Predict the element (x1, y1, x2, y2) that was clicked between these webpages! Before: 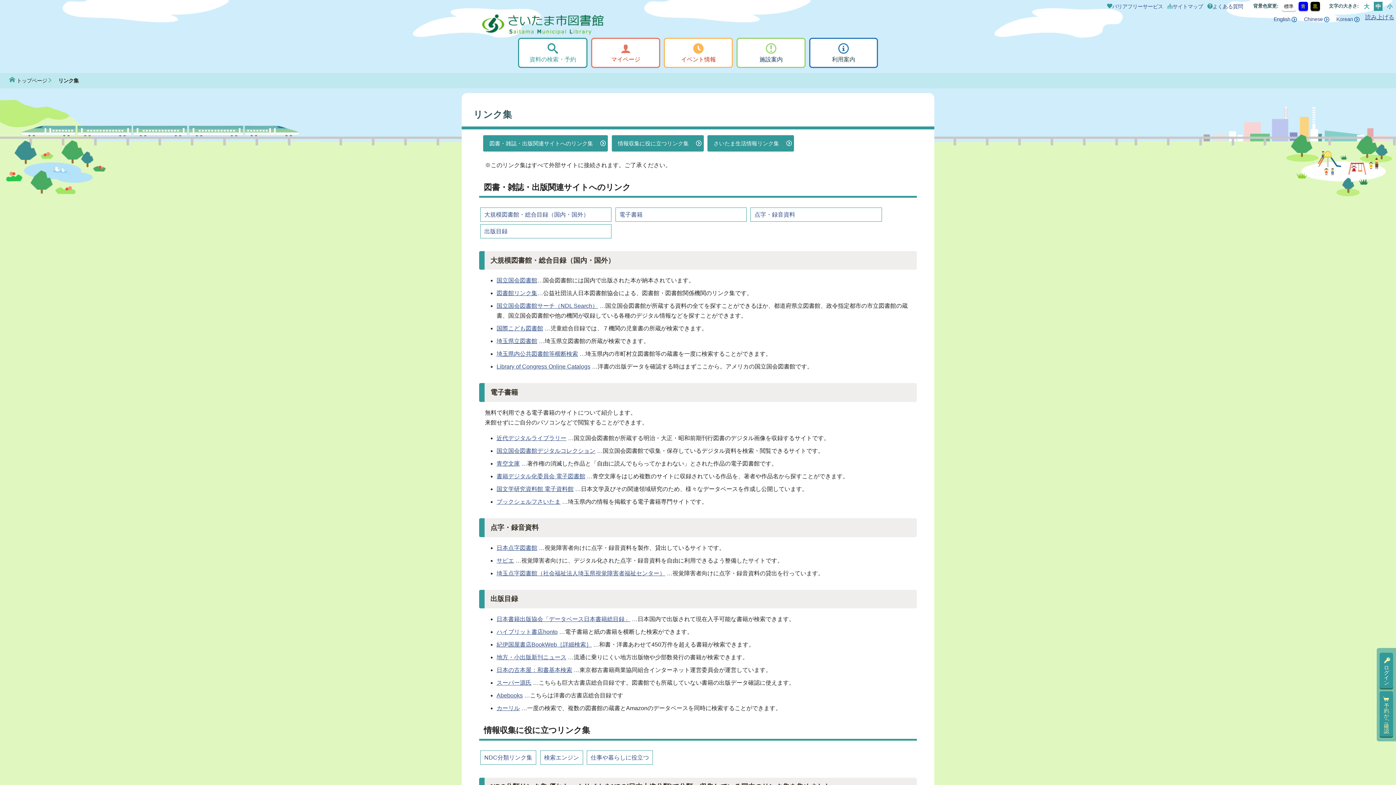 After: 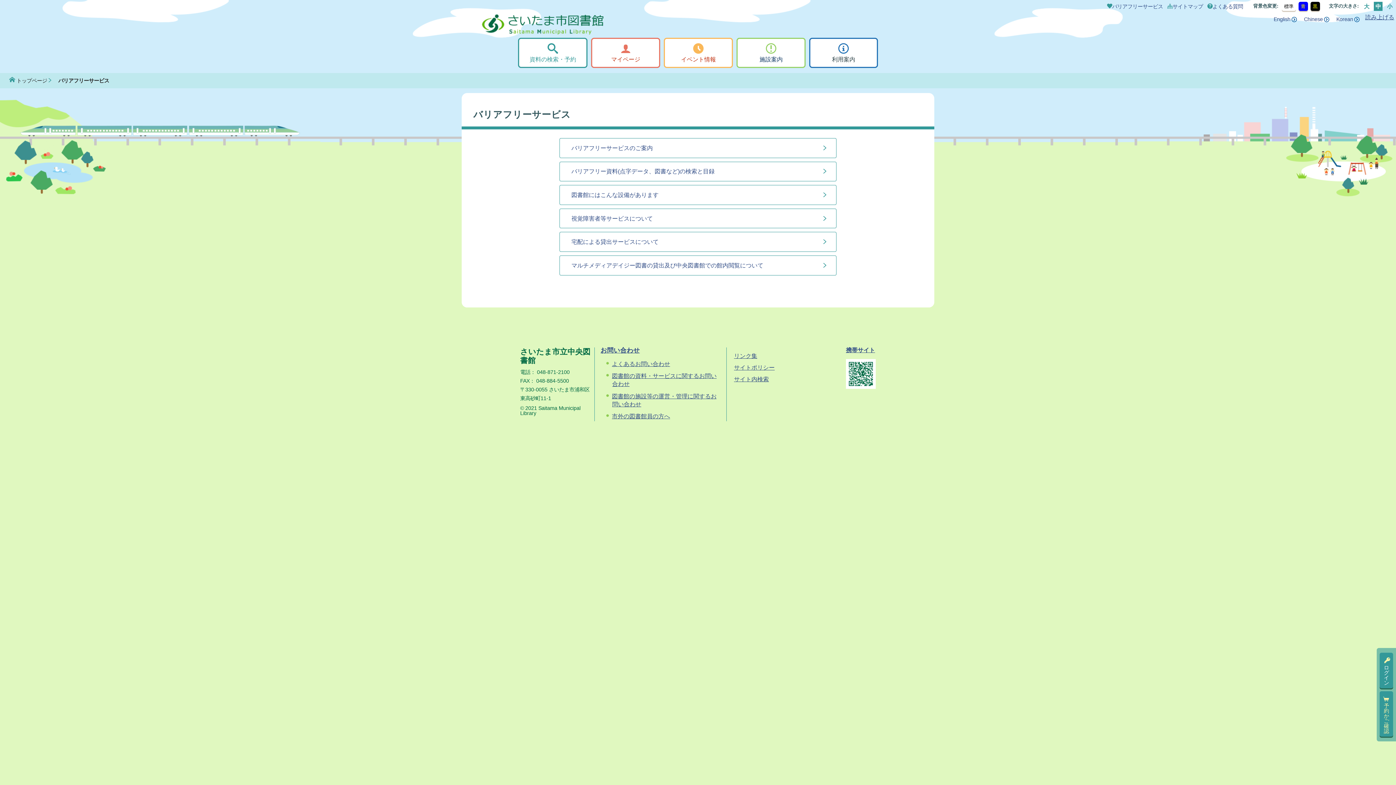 Action: label: バリアフリーサービス bbox: (1107, 3, 1163, 9)